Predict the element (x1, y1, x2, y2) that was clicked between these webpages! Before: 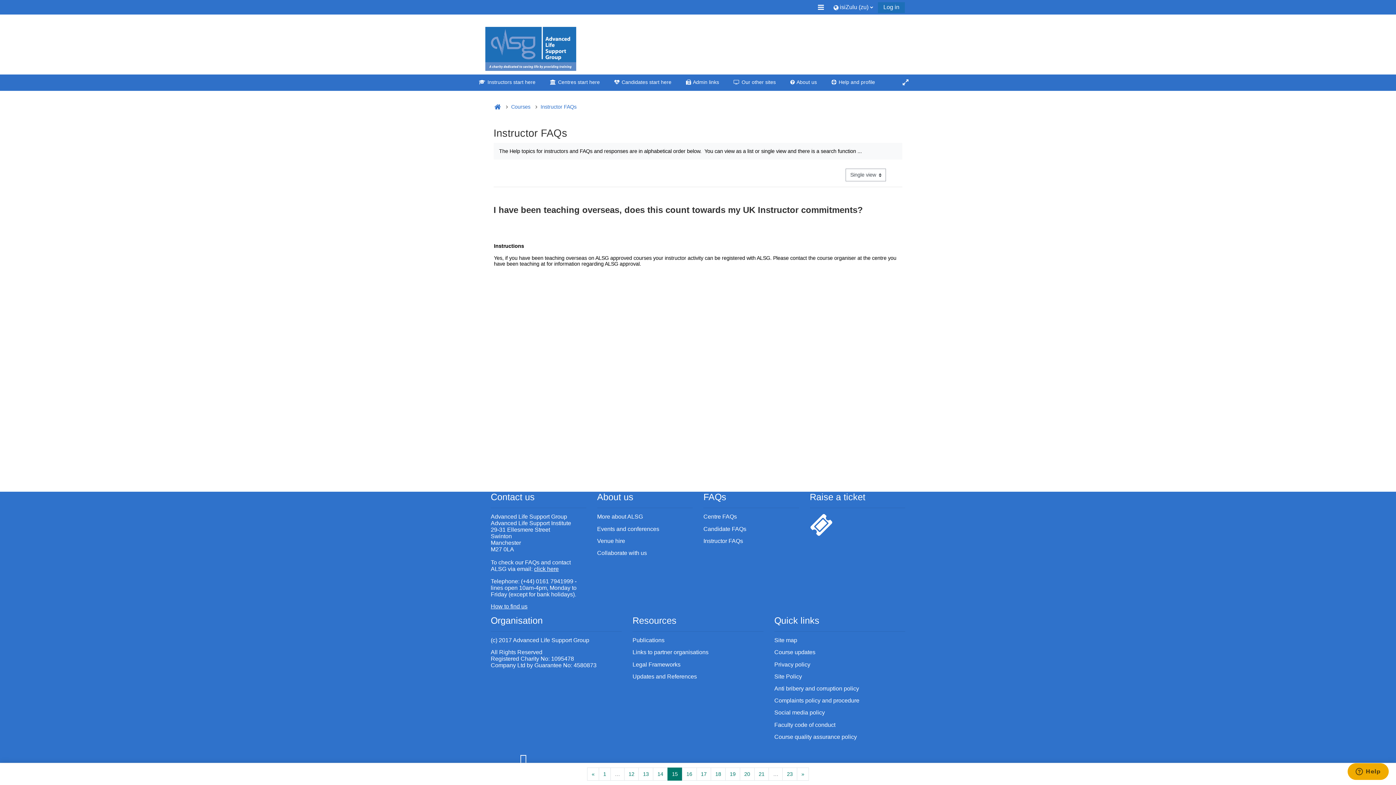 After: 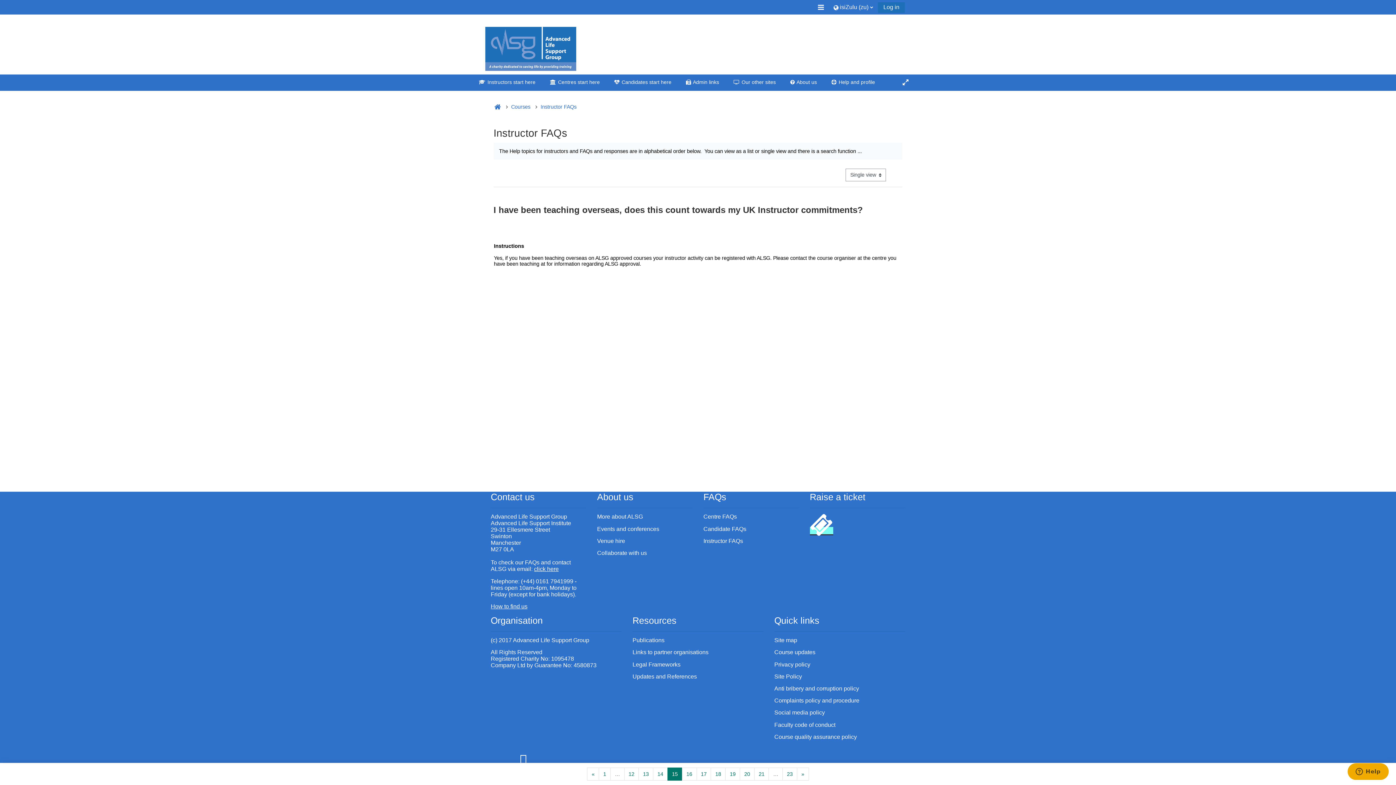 Action: bbox: (810, 528, 833, 534)